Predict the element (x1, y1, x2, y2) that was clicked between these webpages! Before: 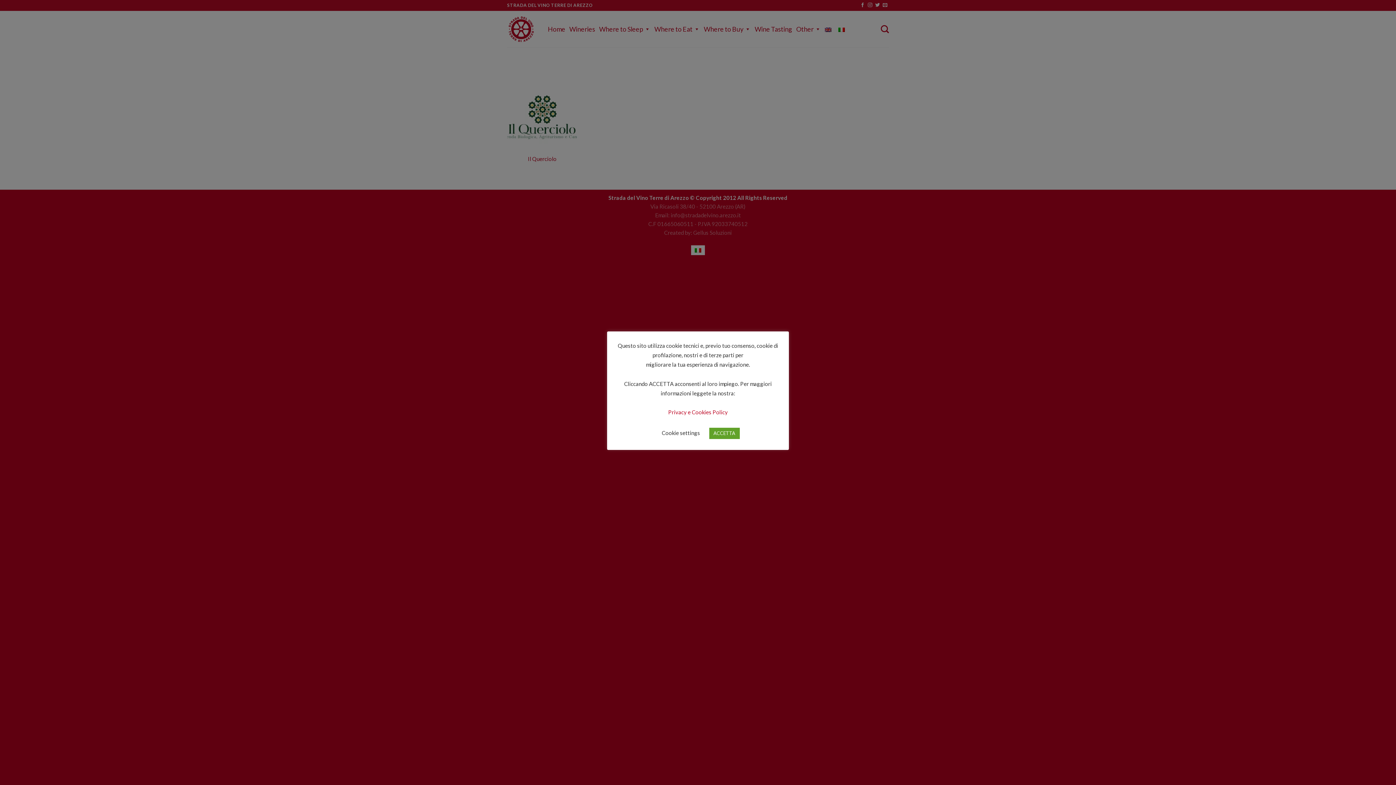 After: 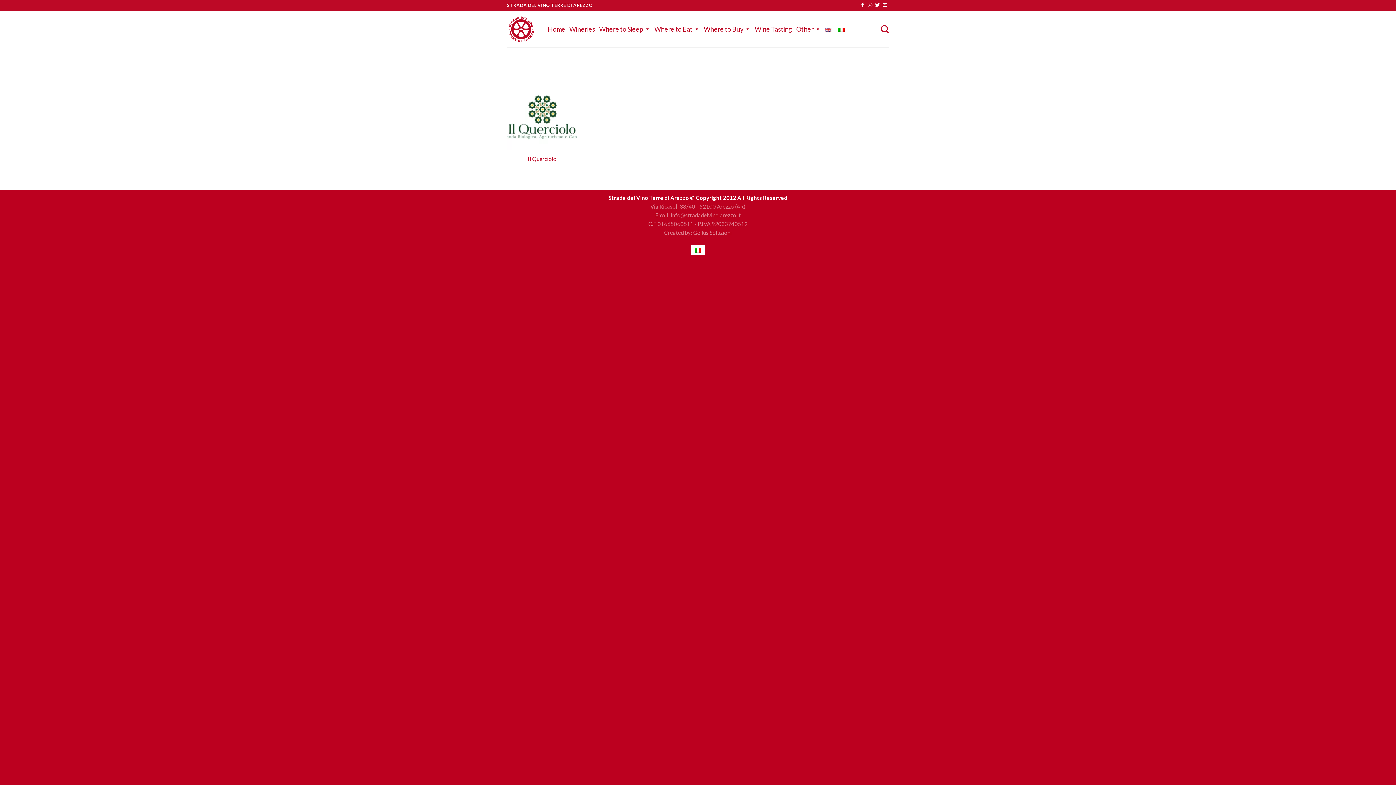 Action: bbox: (709, 428, 739, 439) label: ACCETTA